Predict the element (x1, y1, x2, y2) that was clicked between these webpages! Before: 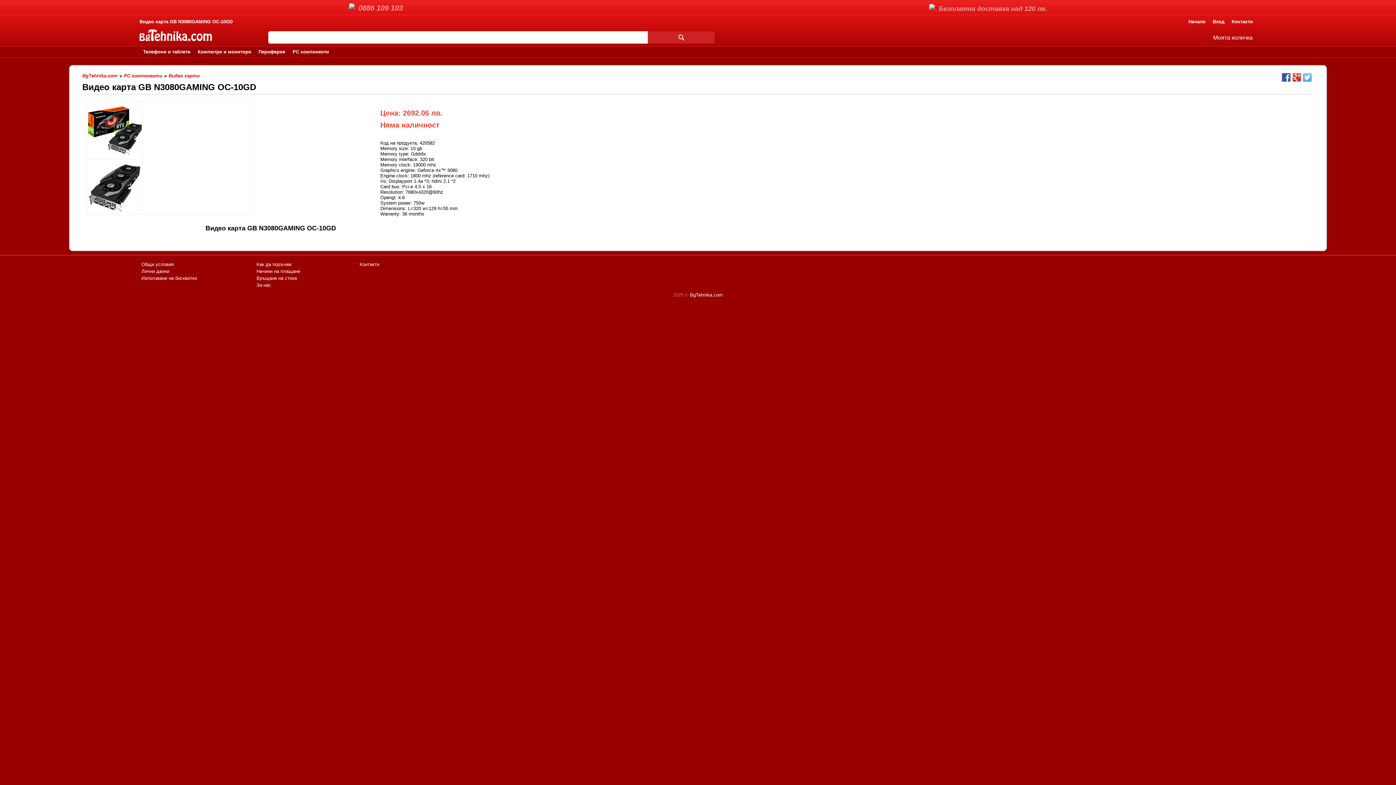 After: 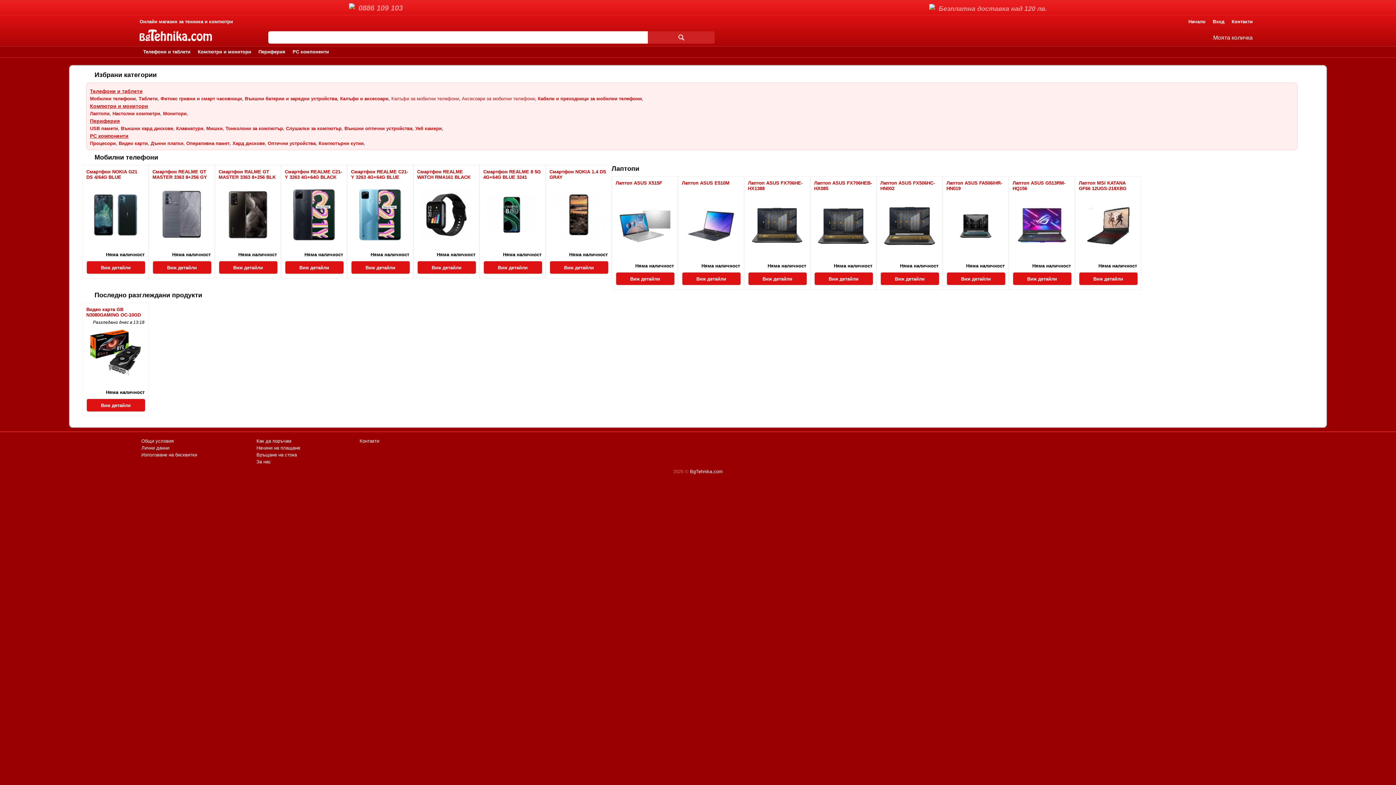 Action: bbox: (82, 73, 117, 78) label: BgTehnika.com